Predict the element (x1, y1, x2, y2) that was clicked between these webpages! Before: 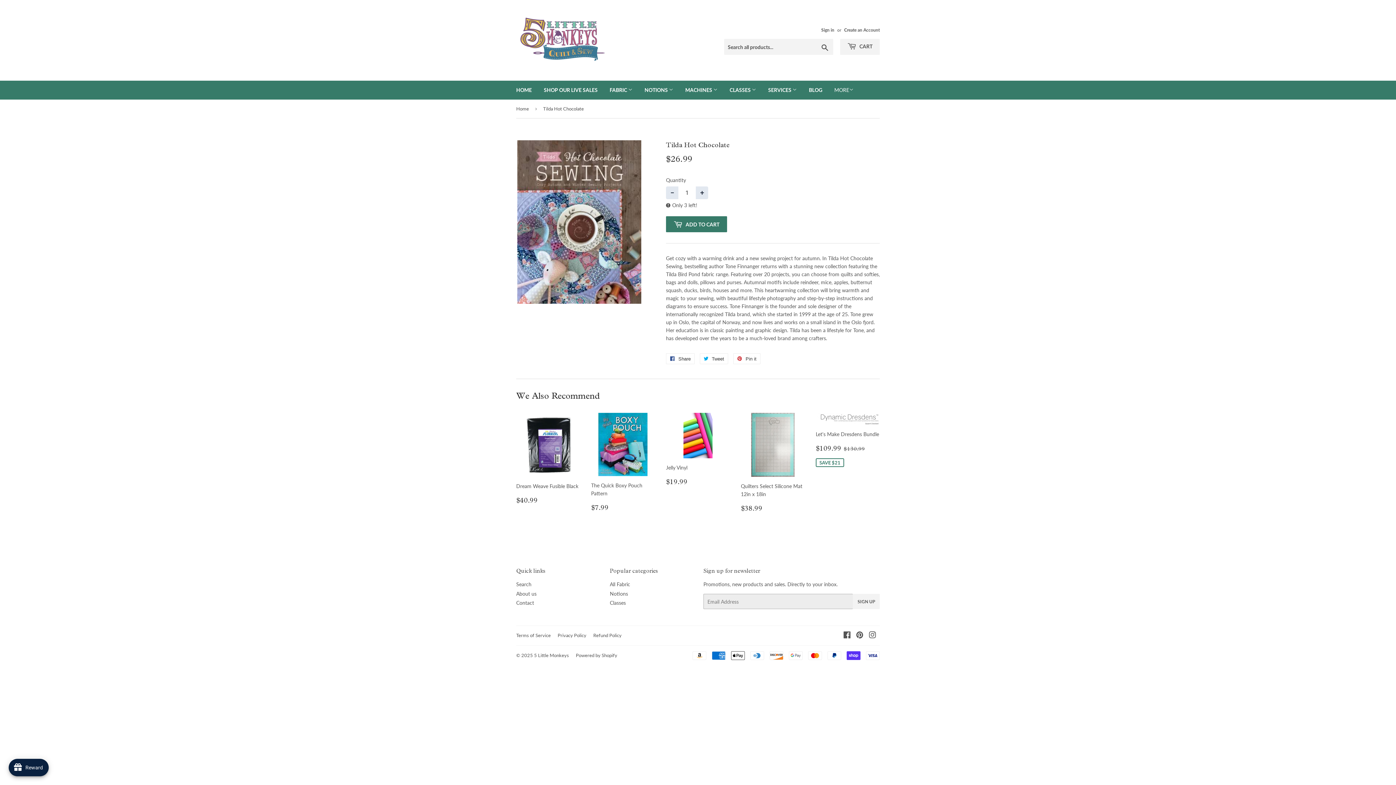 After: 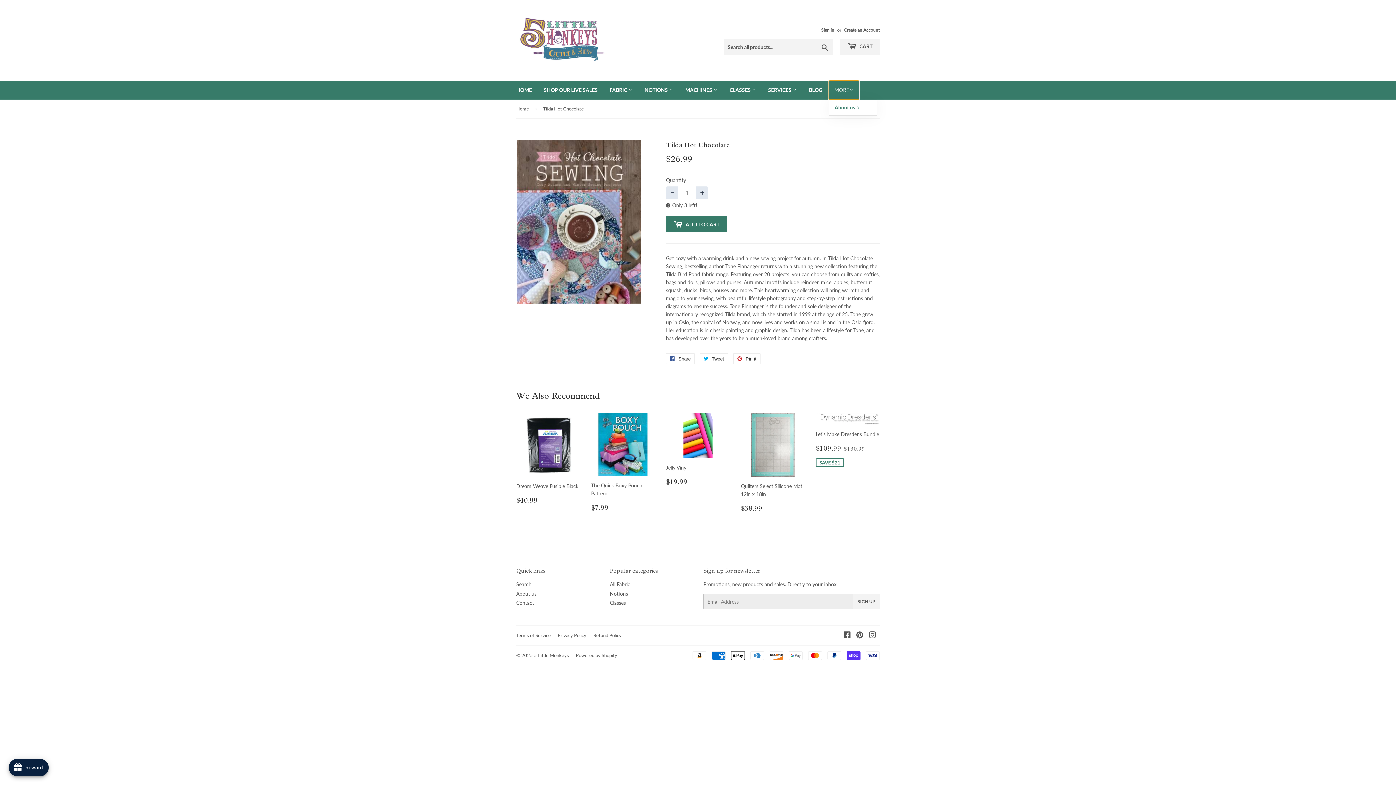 Action: label: MORE bbox: (829, 80, 859, 99)